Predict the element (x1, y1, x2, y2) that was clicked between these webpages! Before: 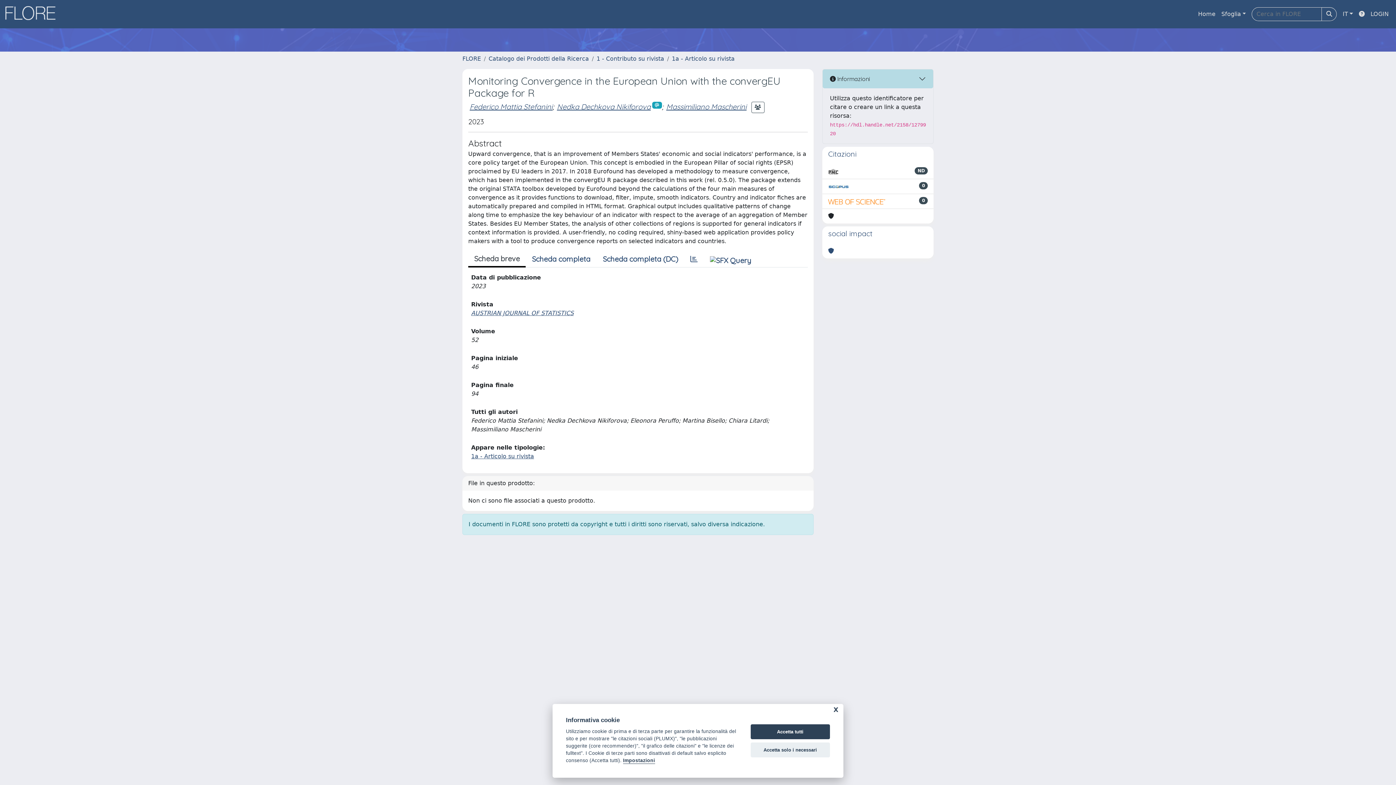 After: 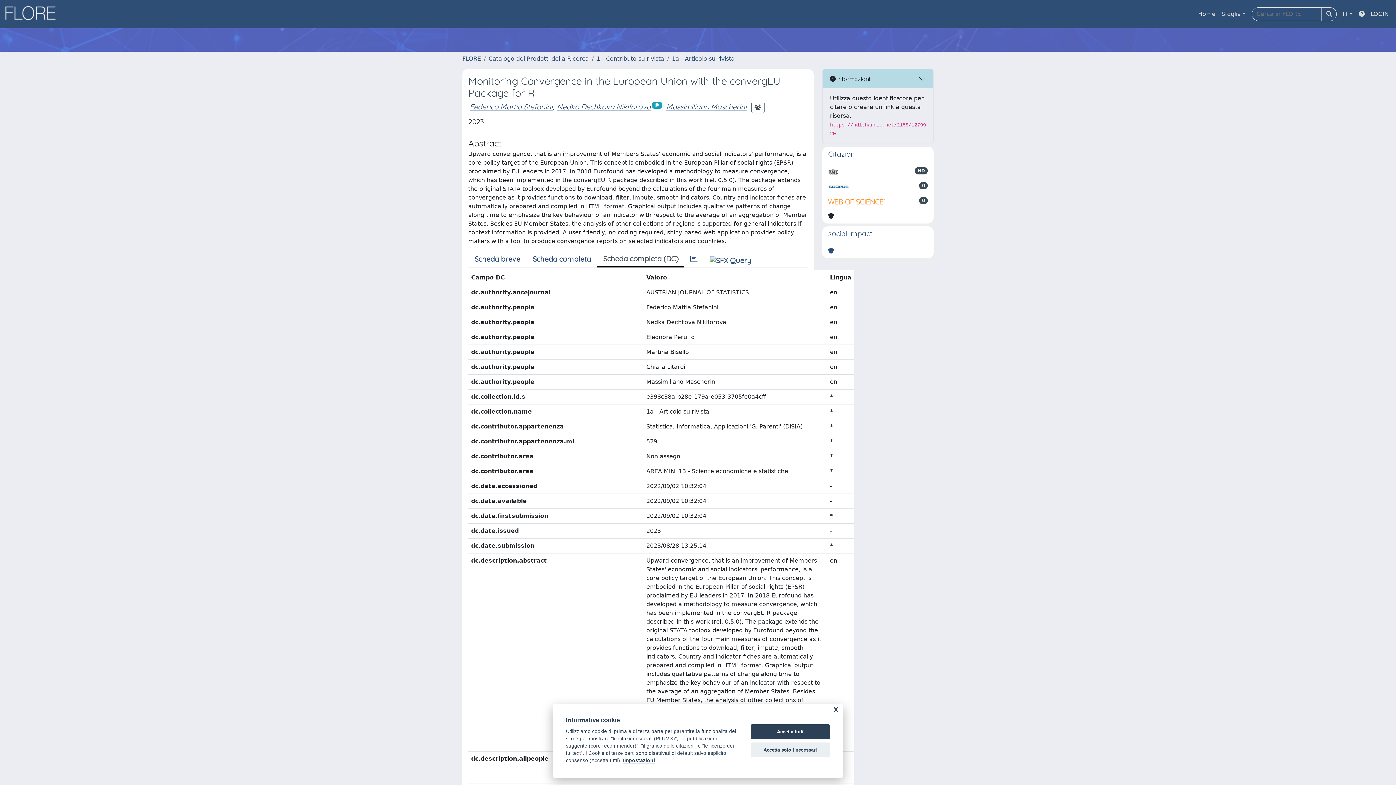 Action: bbox: (596, 251, 684, 266) label: Scheda completa (DC)